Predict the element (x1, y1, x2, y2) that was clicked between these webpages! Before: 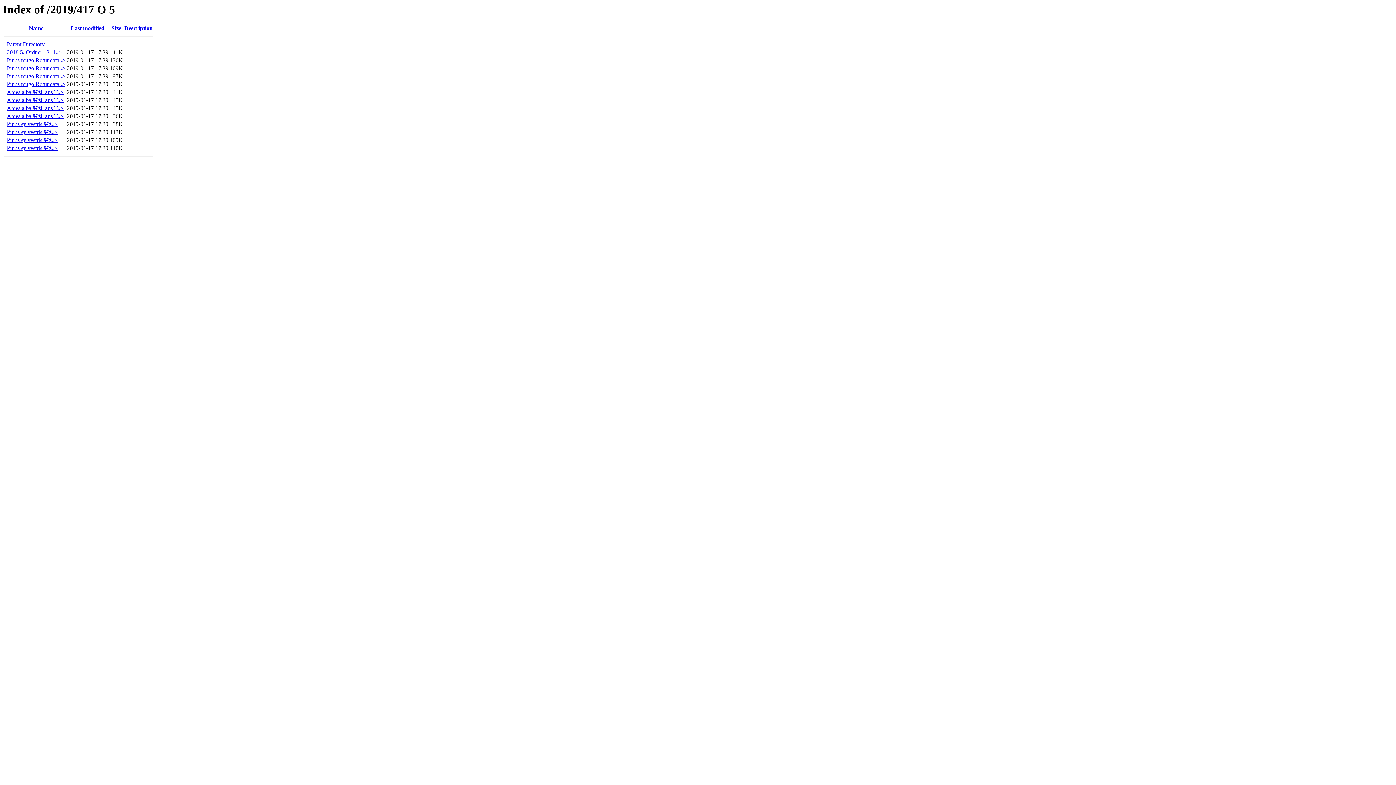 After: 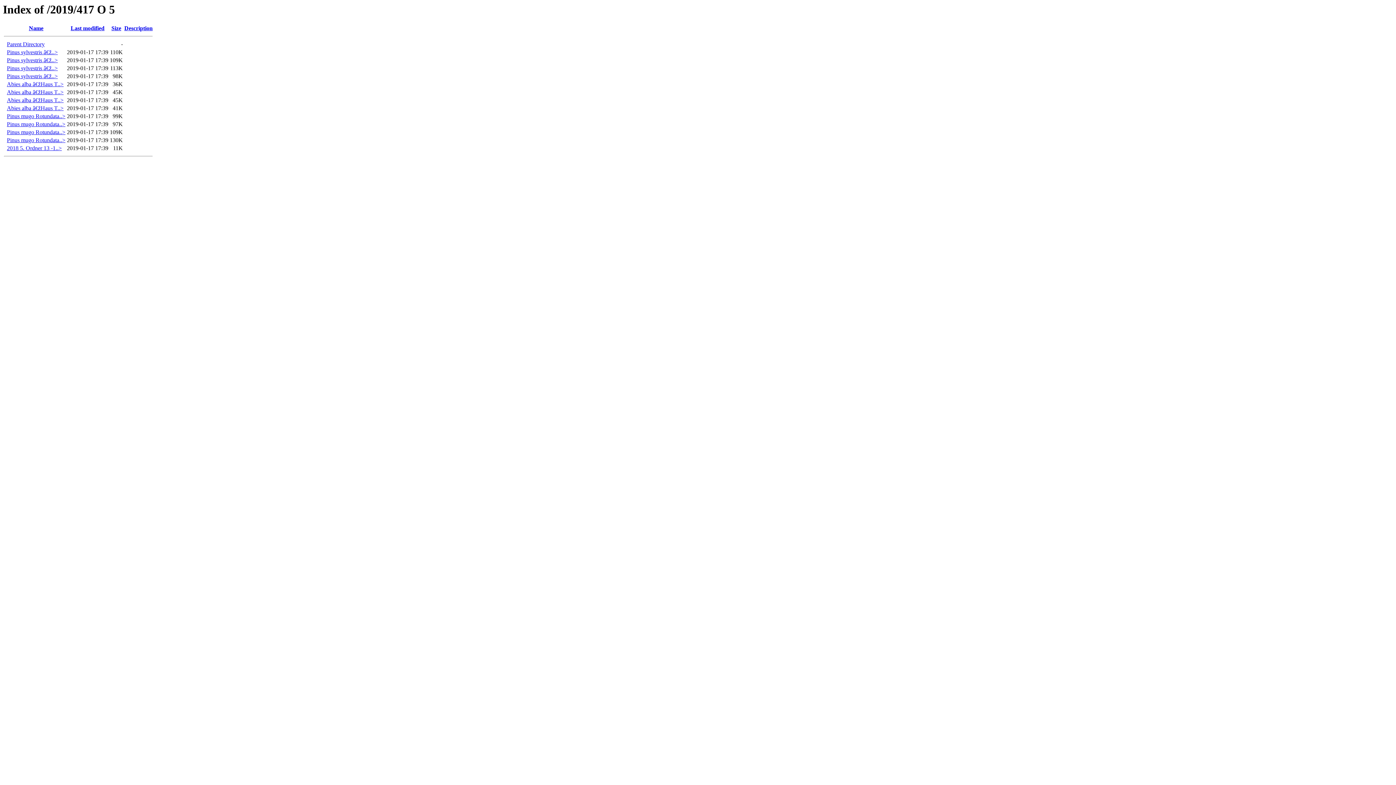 Action: bbox: (70, 25, 104, 31) label: Last modified